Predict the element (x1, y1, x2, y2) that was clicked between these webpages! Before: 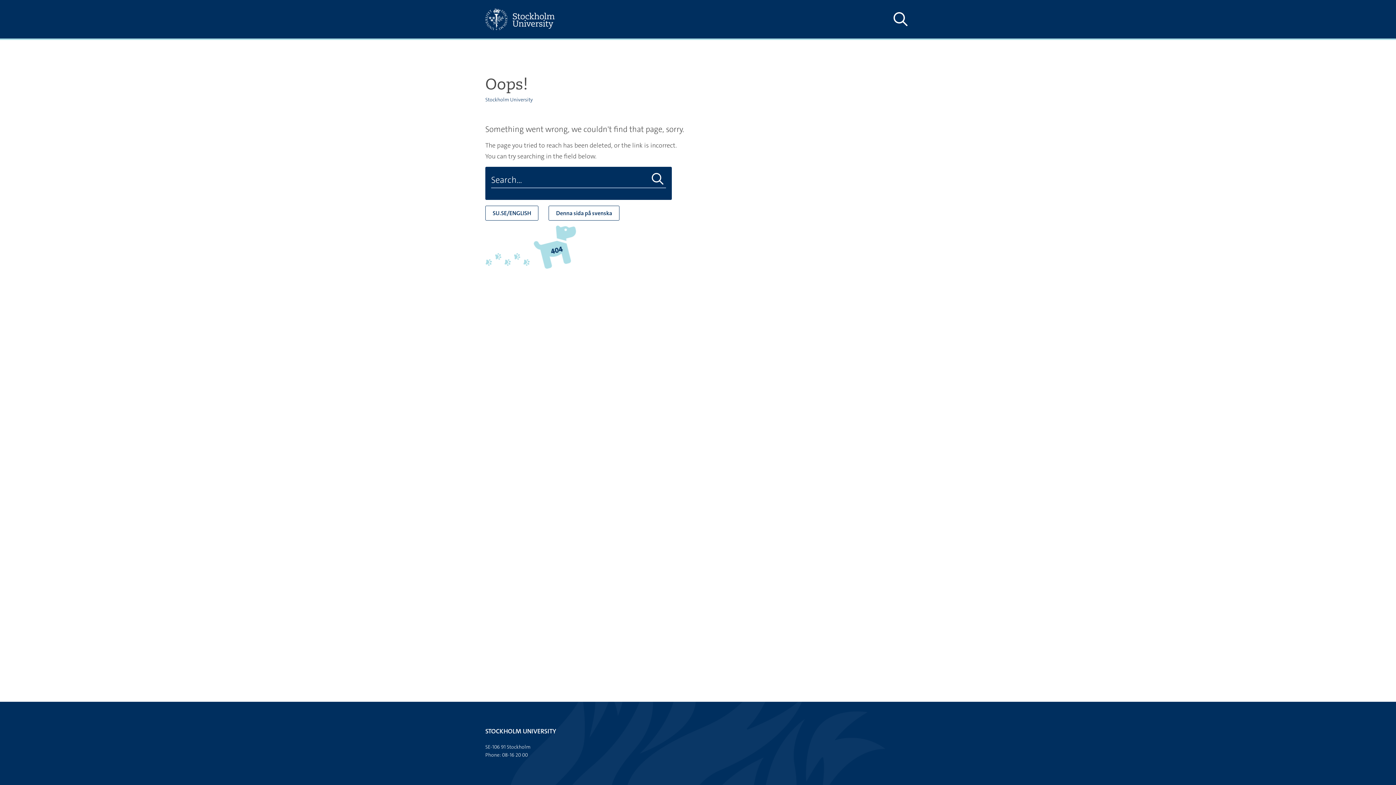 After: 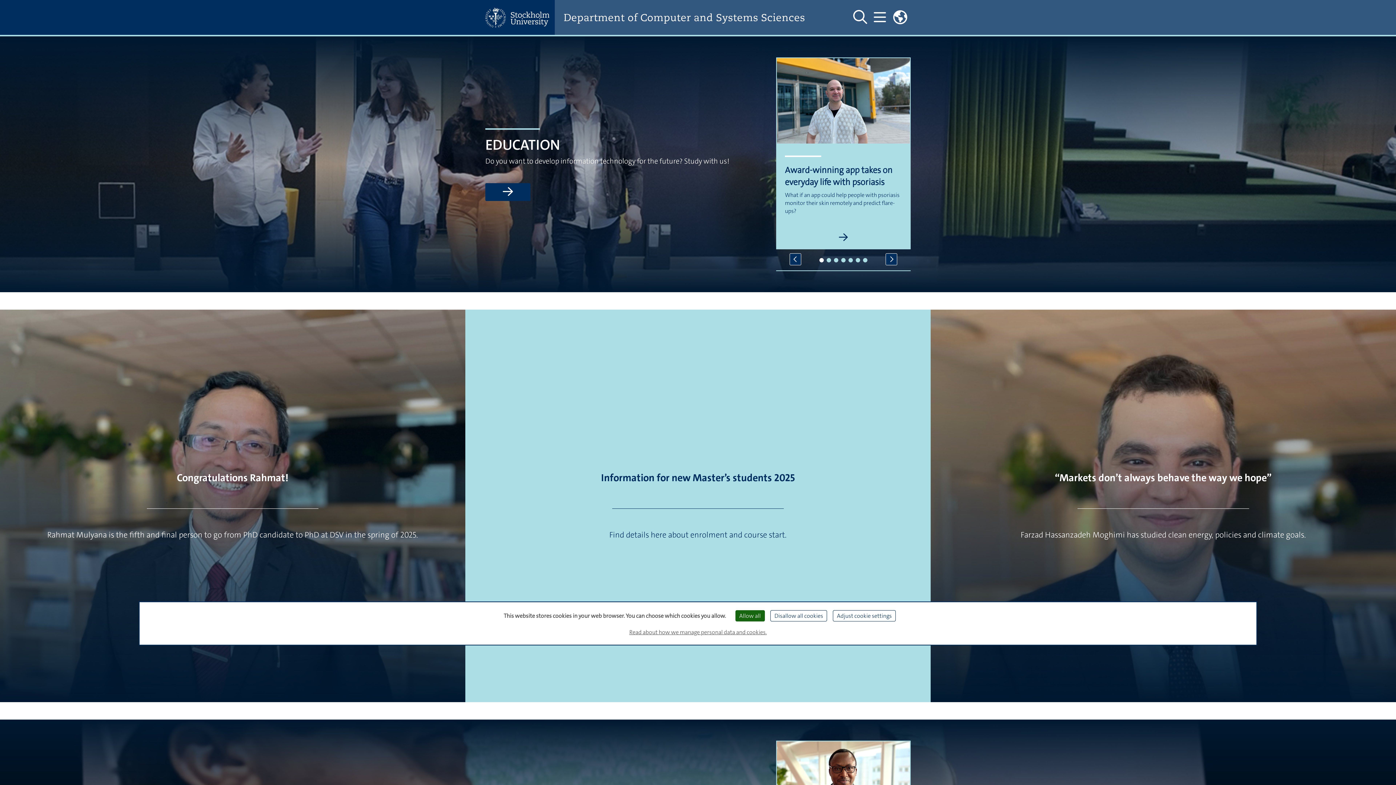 Action: label: SU.SE/ENGLISH bbox: (485, 205, 538, 220)